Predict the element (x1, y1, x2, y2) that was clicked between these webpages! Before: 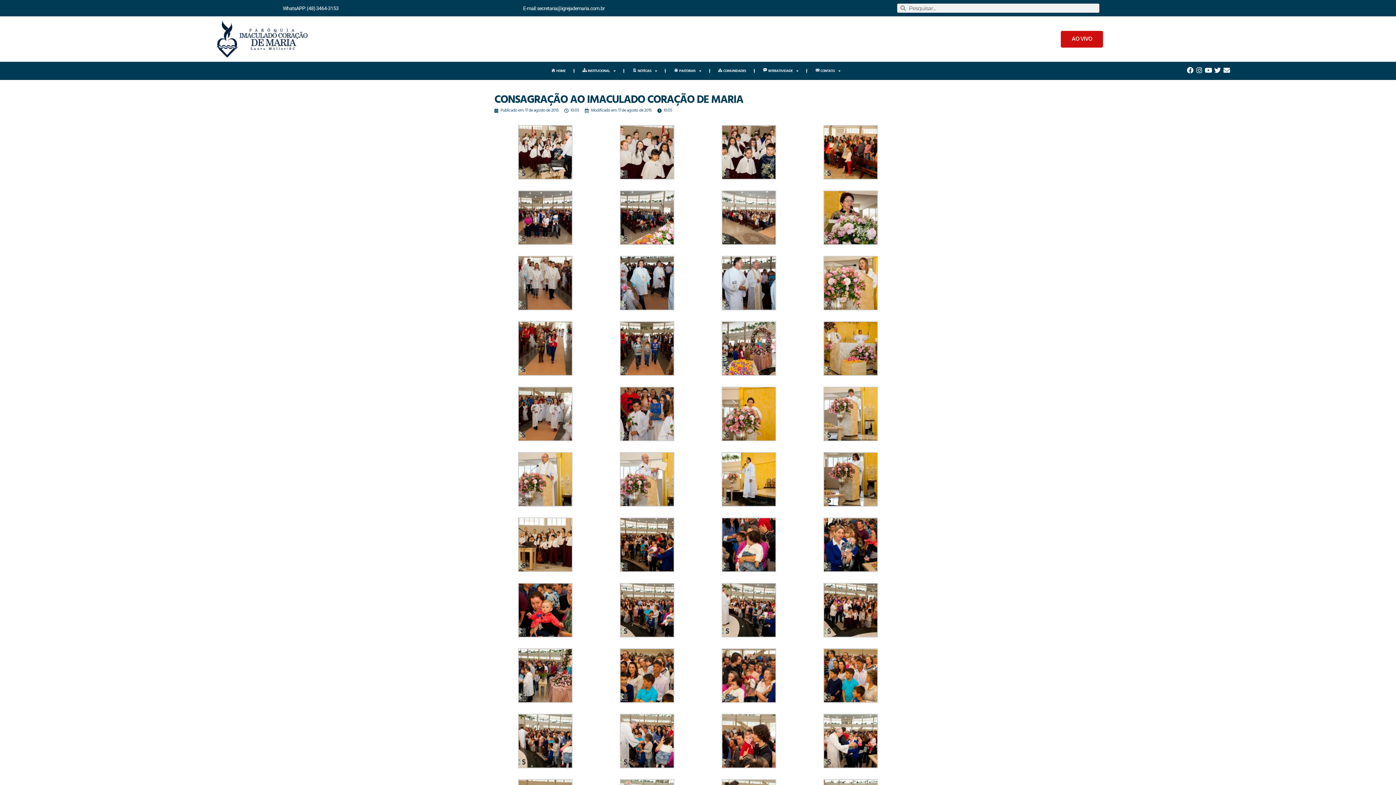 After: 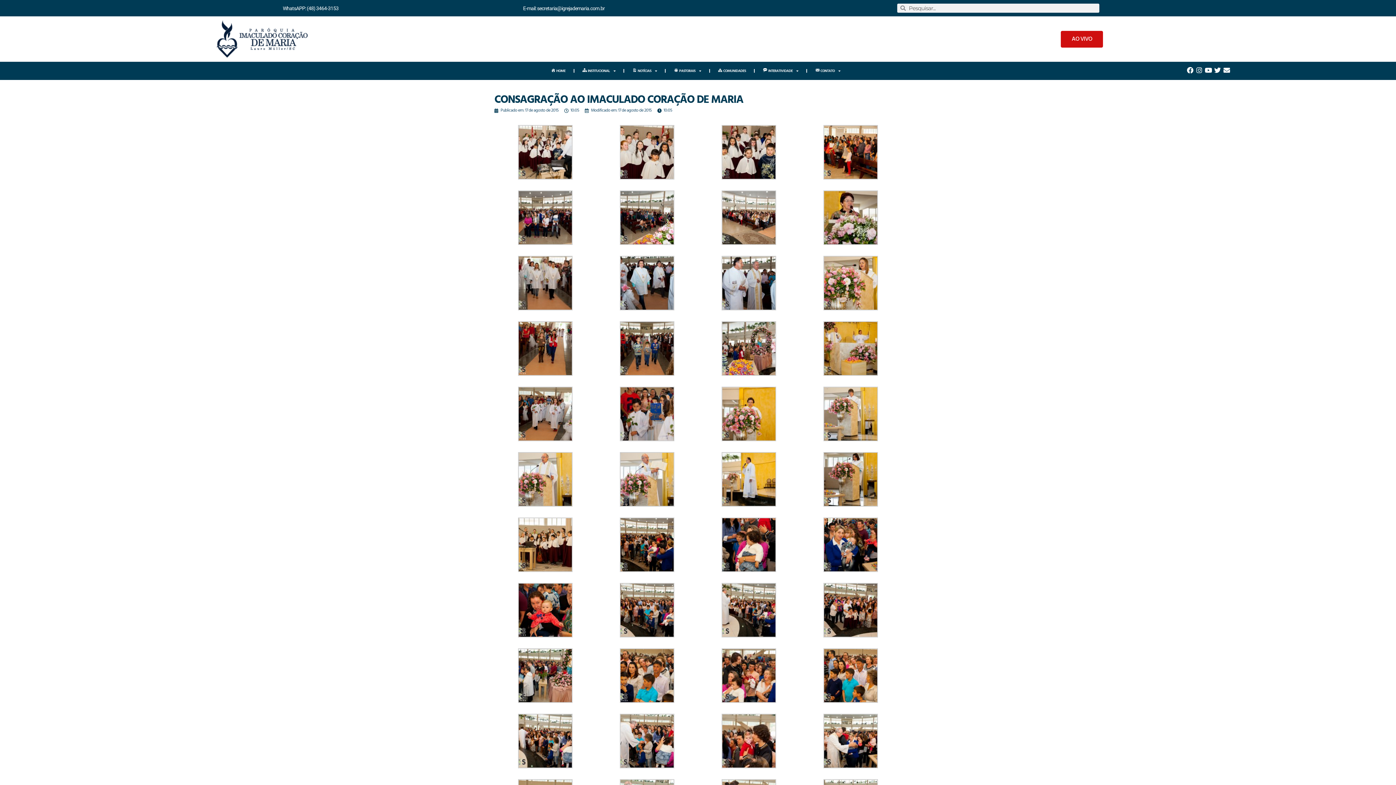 Action: bbox: (620, 541, 674, 548)